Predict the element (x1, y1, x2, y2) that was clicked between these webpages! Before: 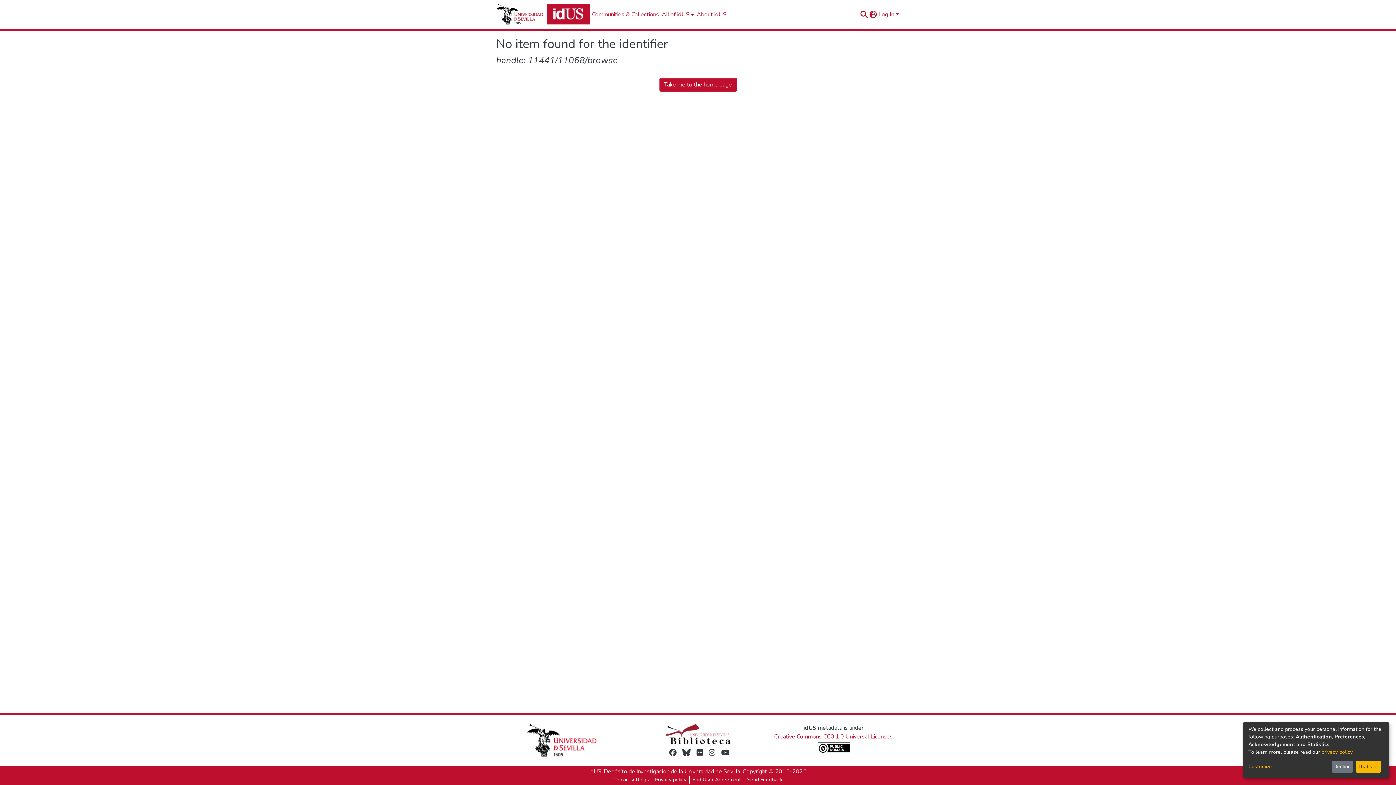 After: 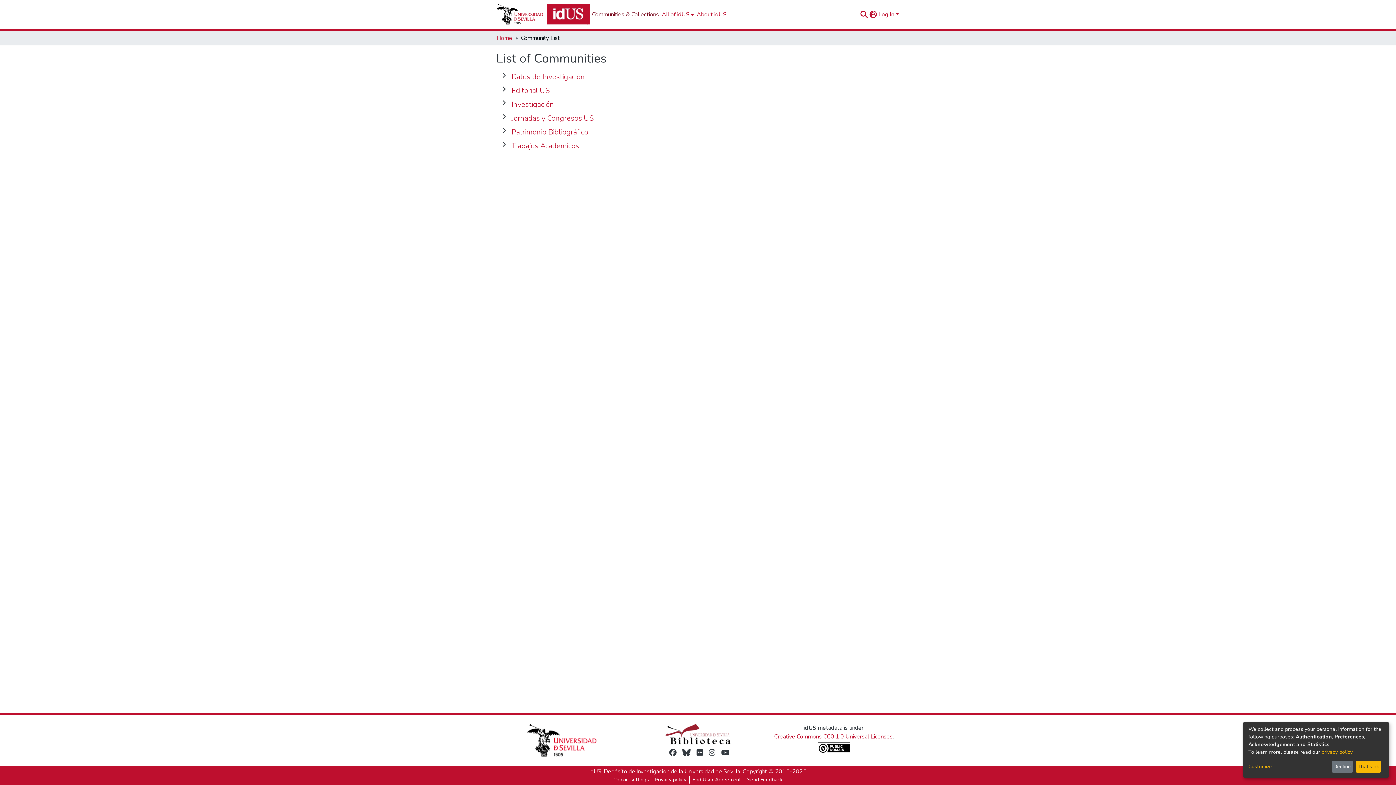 Action: label: Communities & Collections bbox: (496, 10, 566, 18)